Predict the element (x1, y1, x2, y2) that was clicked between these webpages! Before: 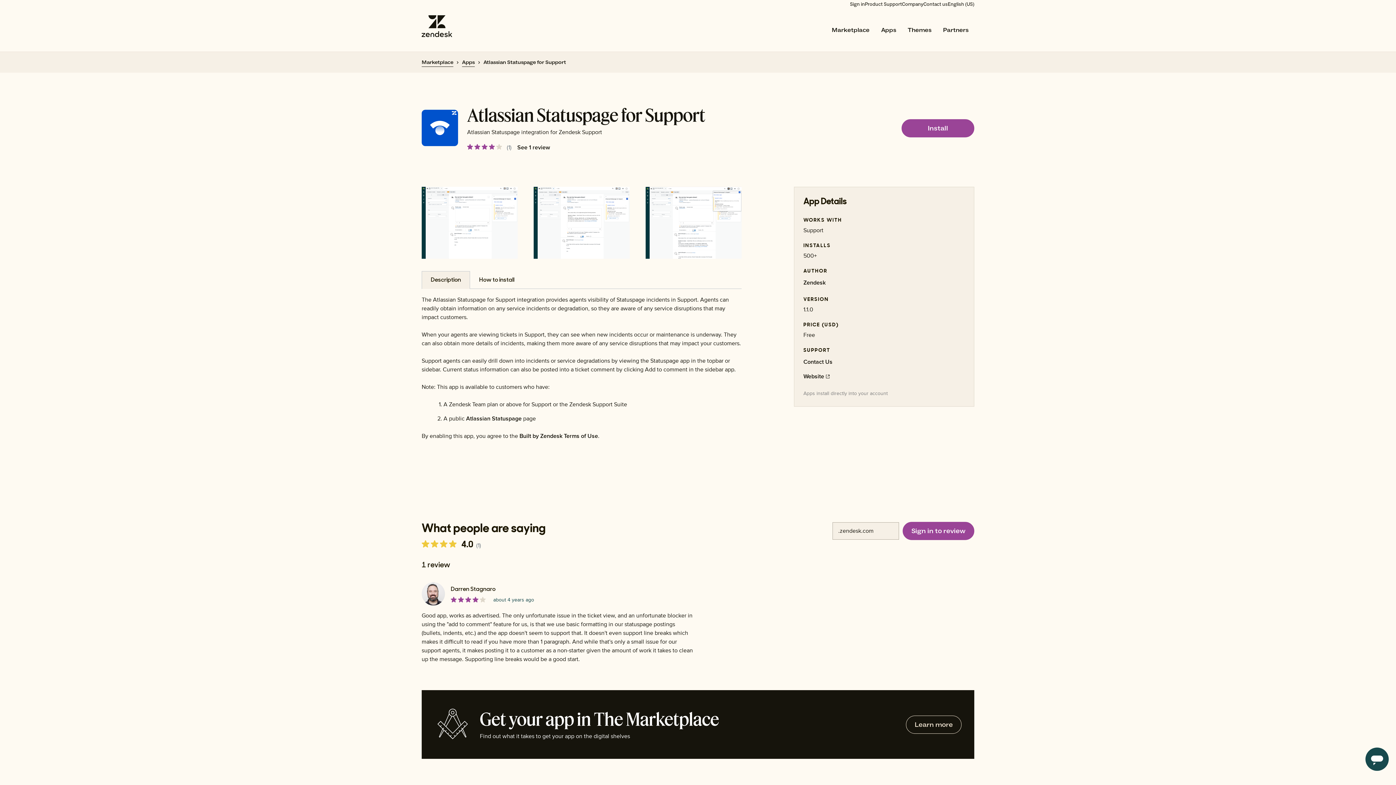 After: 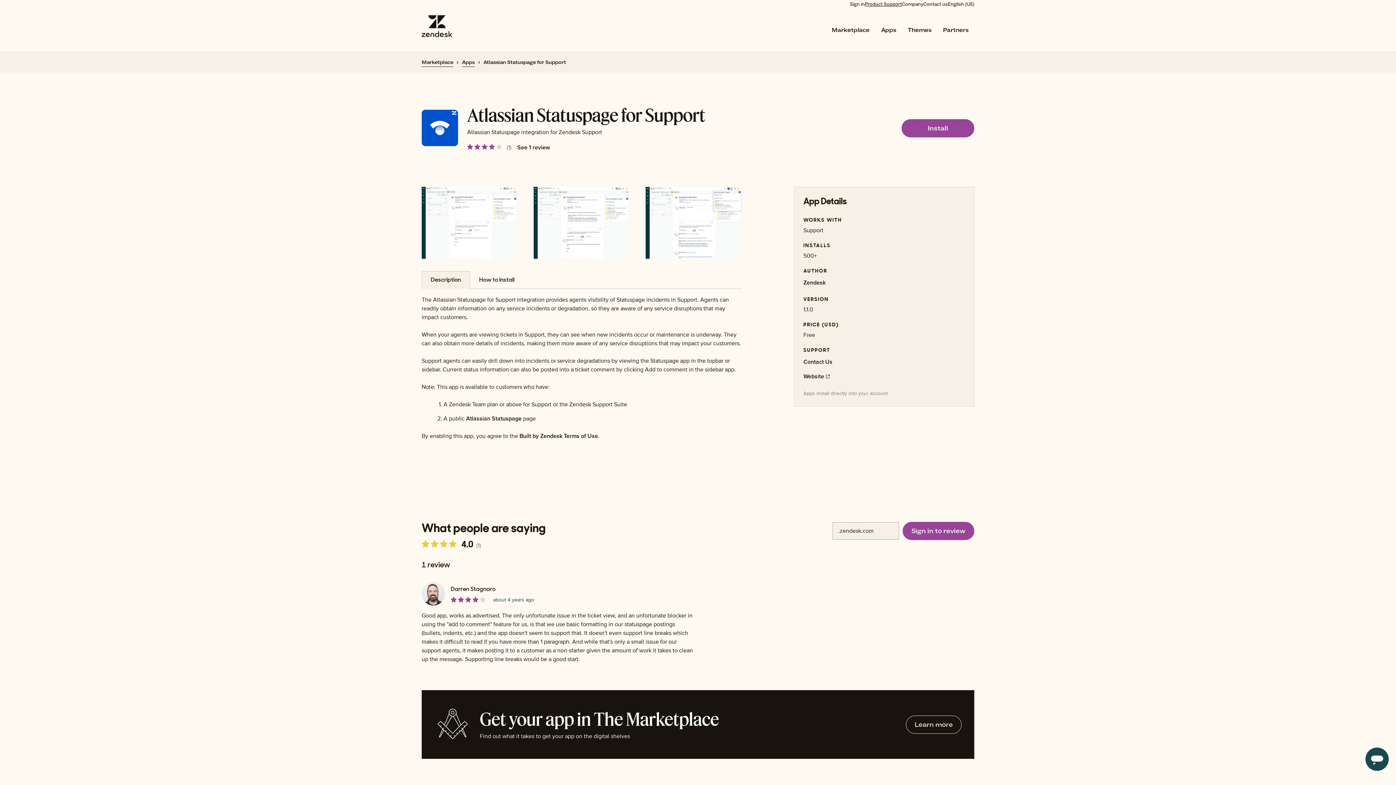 Action: bbox: (865, 0, 902, 8) label: Product Support